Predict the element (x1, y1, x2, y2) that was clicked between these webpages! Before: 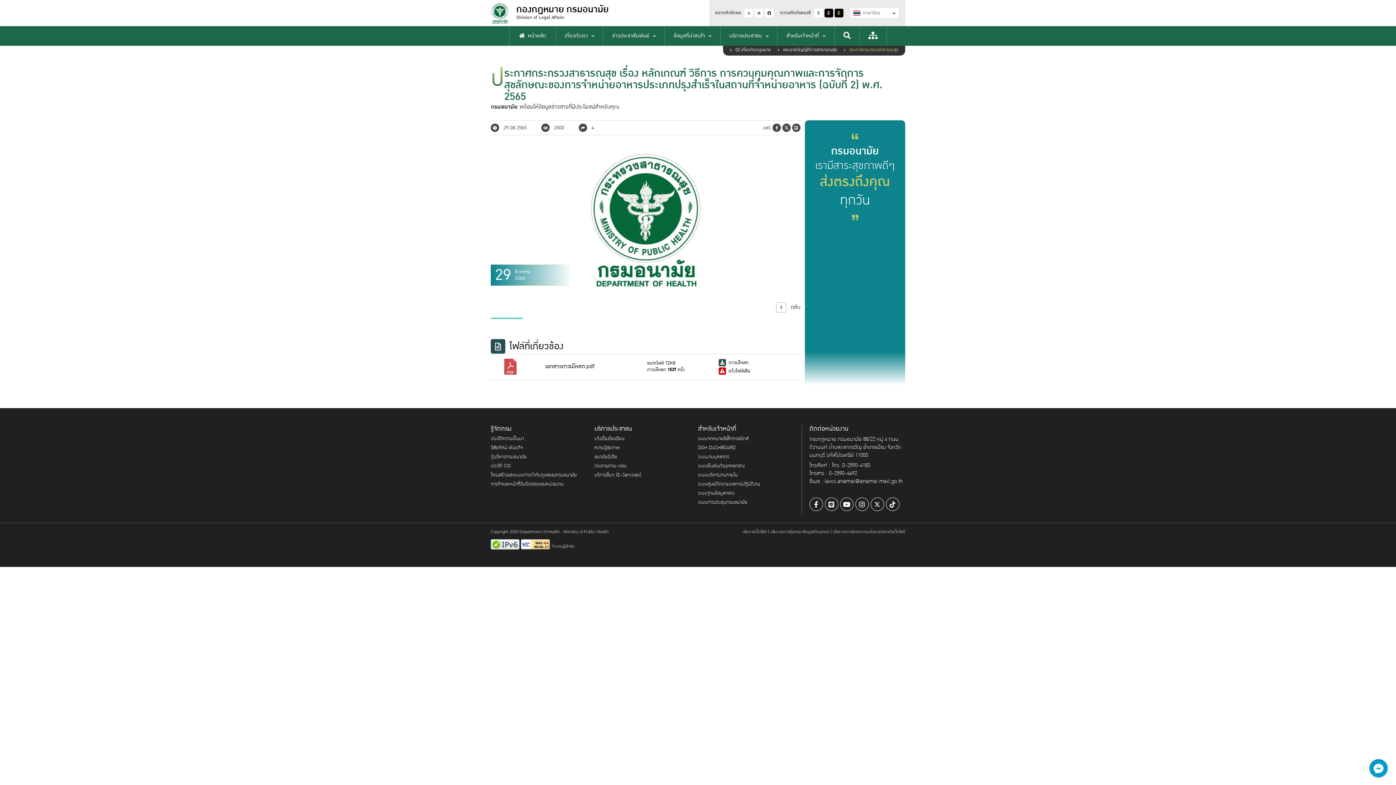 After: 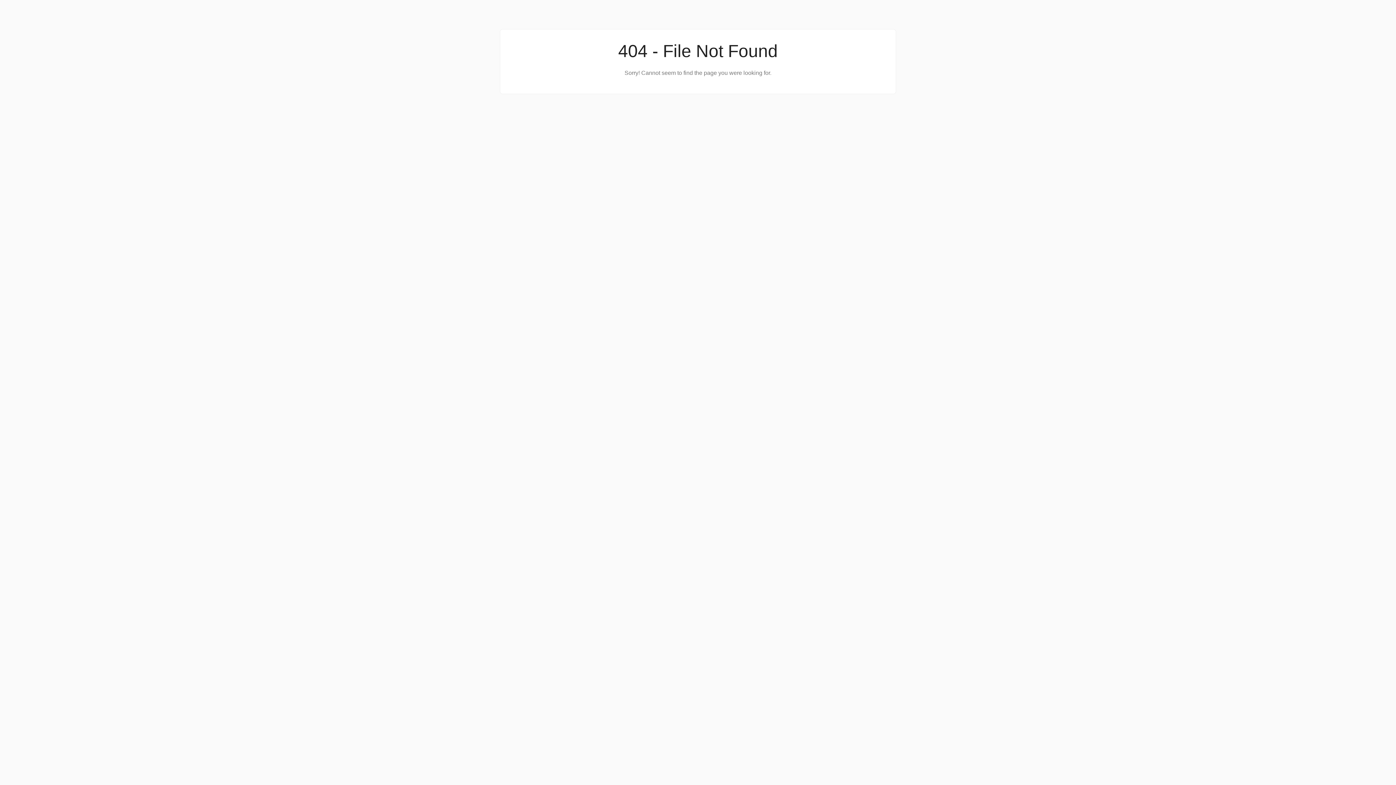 Action: label: วิสัยทัศน์ พันธกิจ bbox: (490, 444, 523, 451)